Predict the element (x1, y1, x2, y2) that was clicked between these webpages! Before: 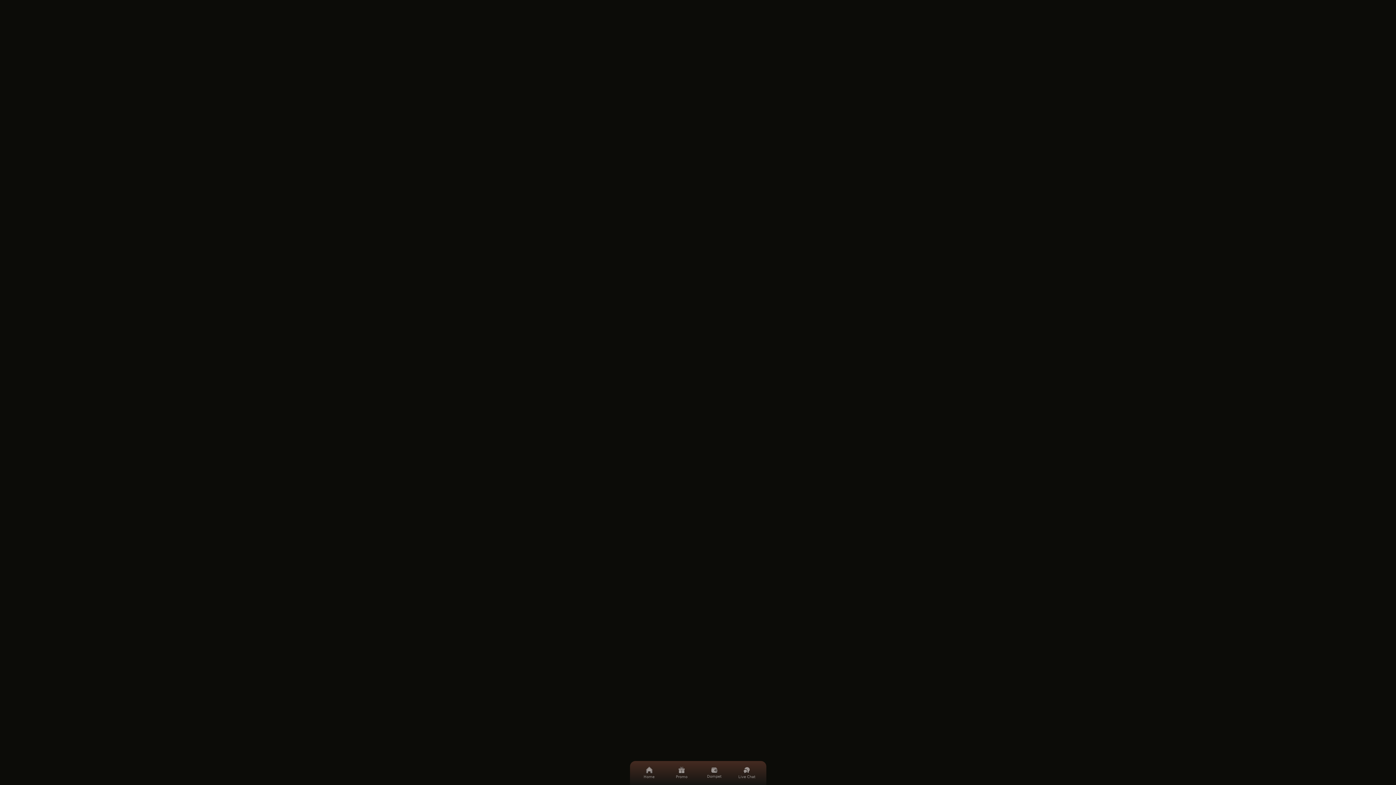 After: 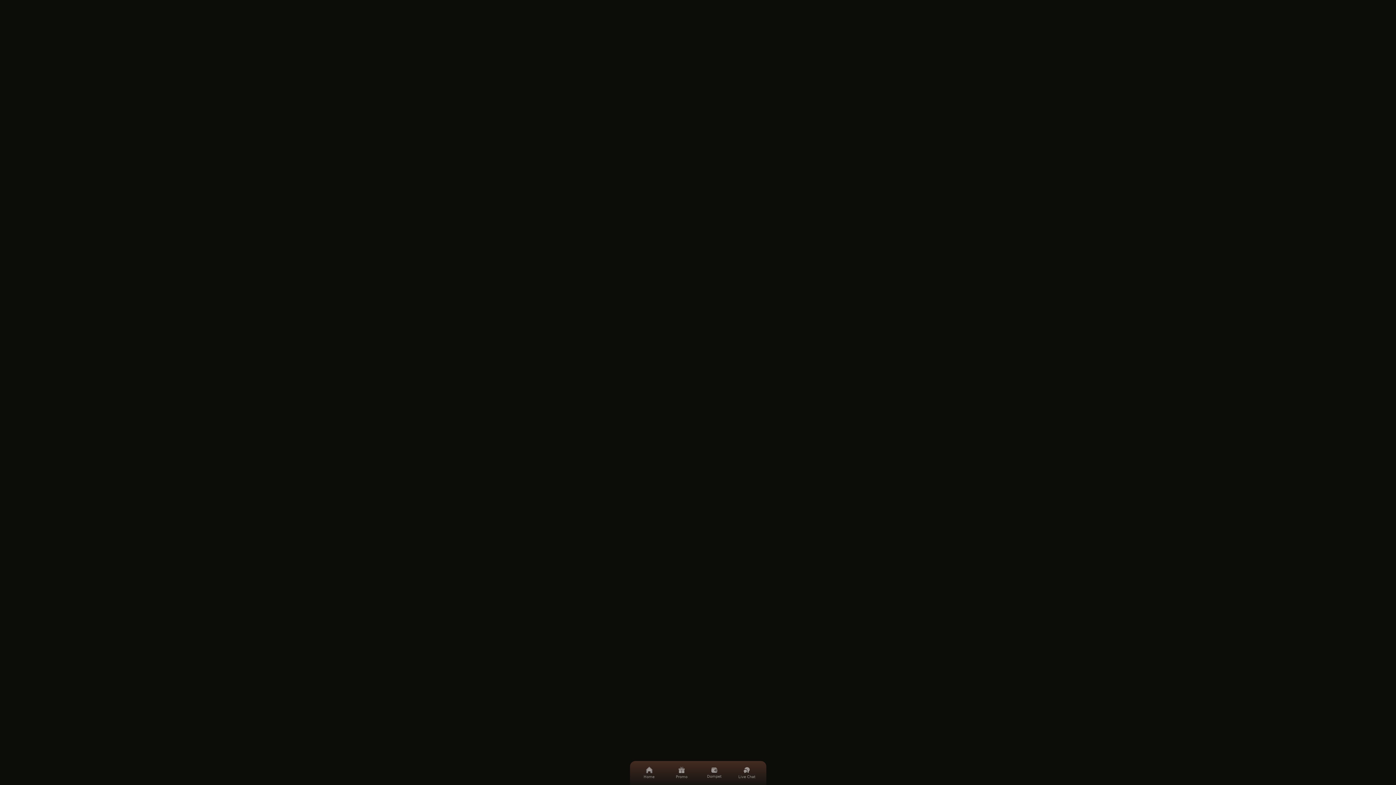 Action: label: Dompet bbox: (701, 761, 727, 785)